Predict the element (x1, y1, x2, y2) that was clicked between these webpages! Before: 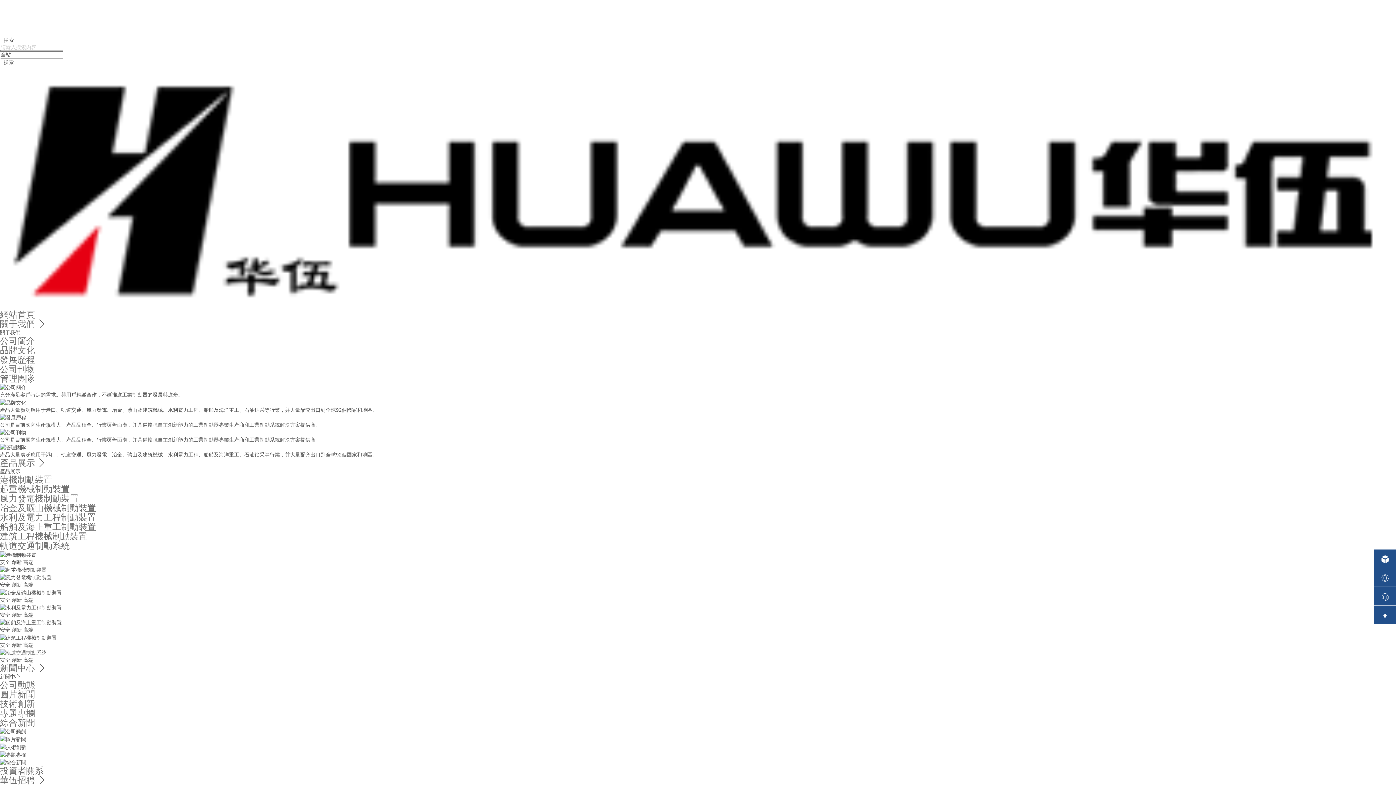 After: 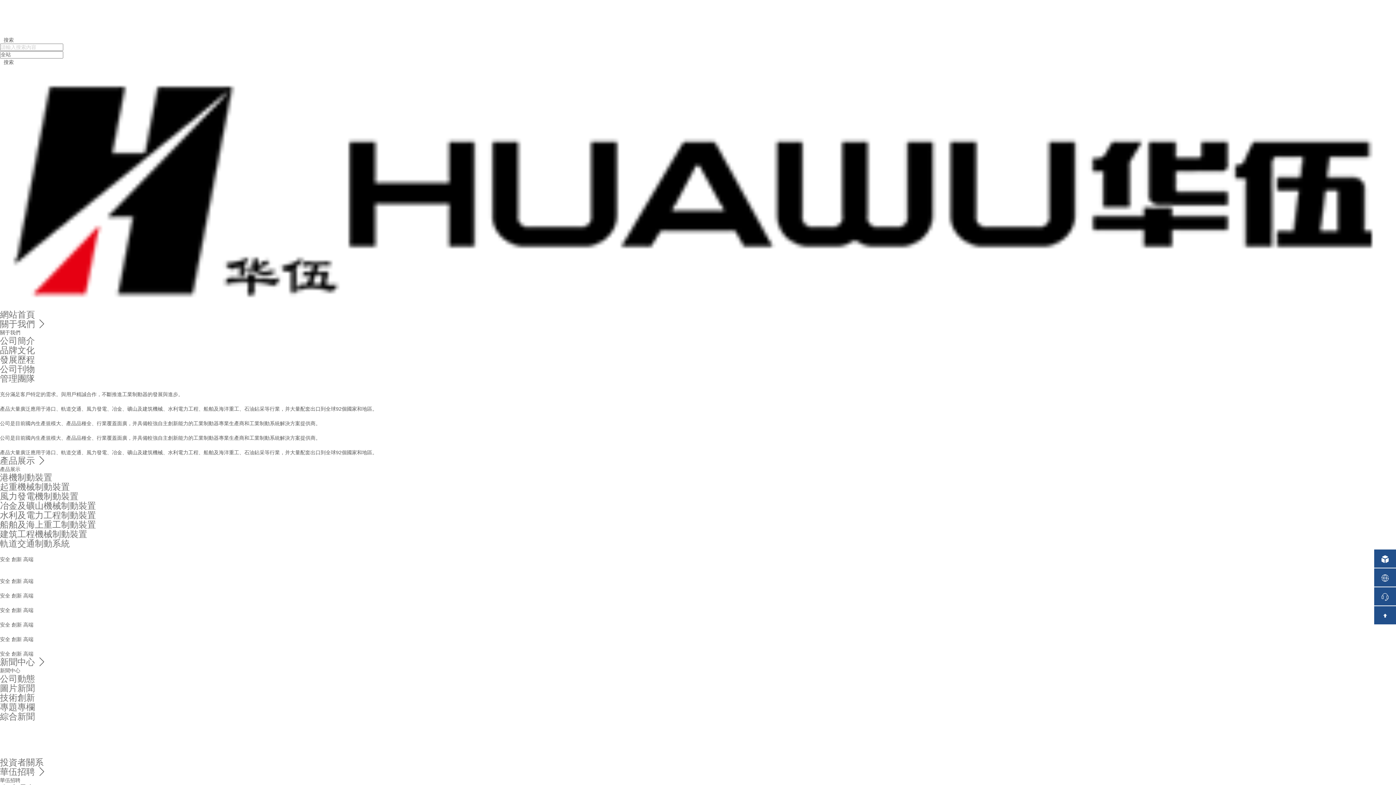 Action: bbox: (0, 347, 34, 357) label: 發展歷程